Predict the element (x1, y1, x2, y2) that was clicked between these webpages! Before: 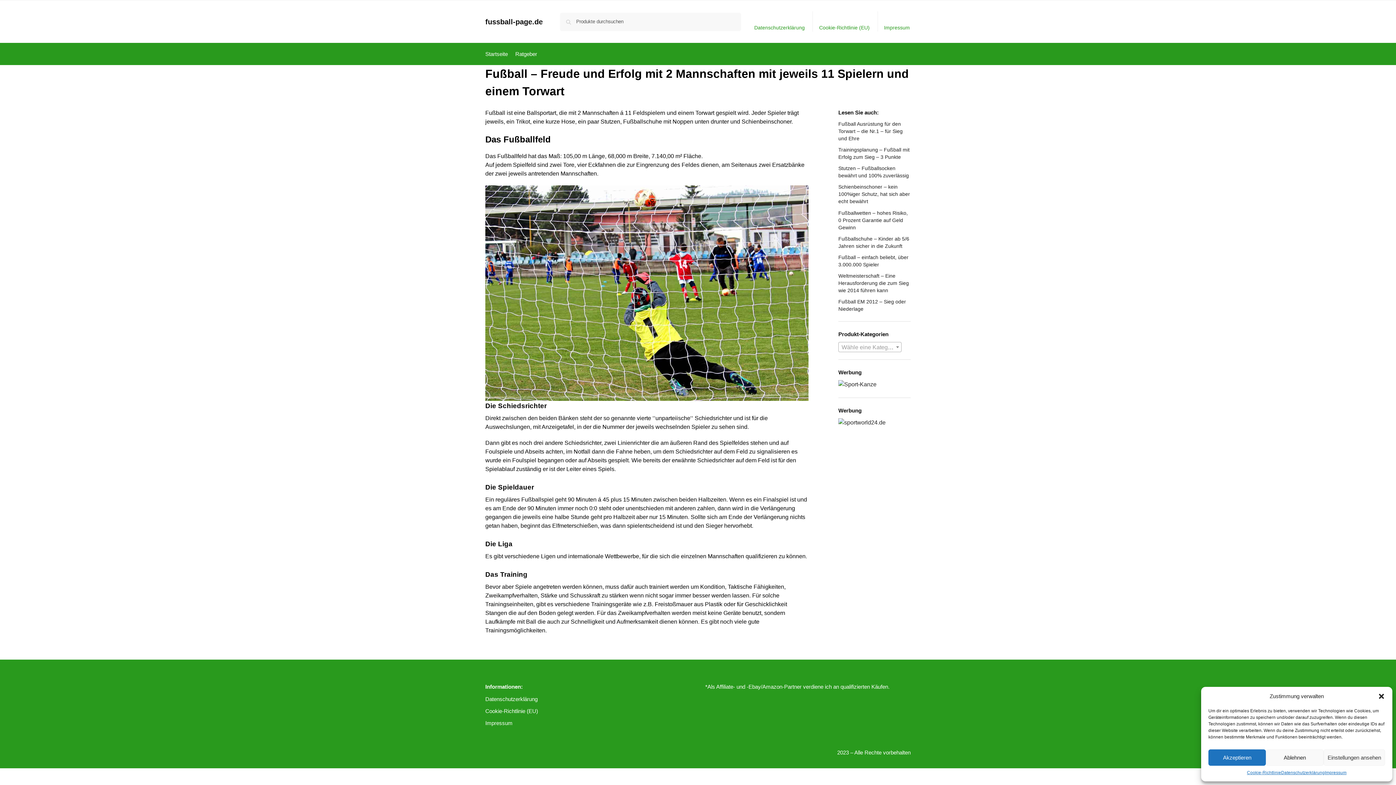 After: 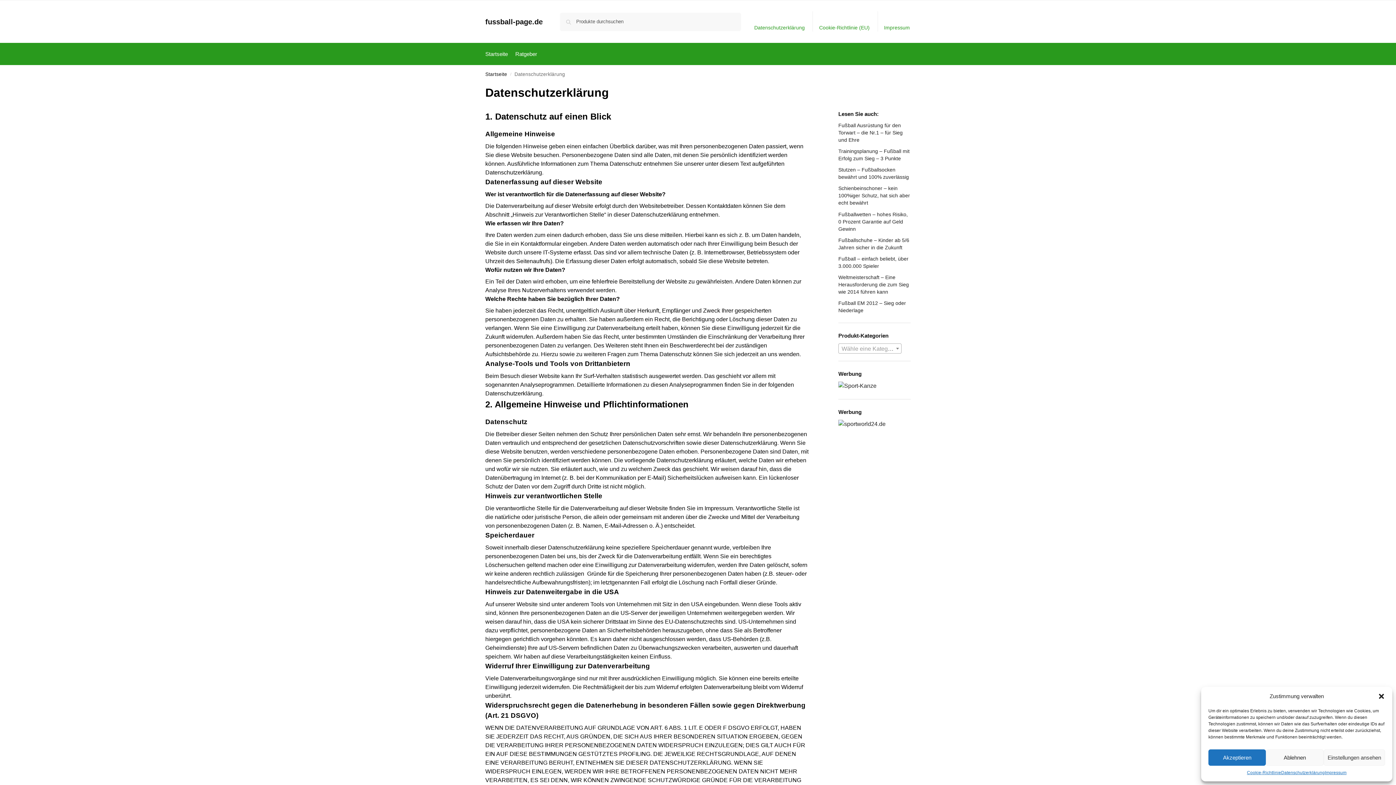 Action: label: Datenschutzerklärung bbox: (485, 695, 537, 703)